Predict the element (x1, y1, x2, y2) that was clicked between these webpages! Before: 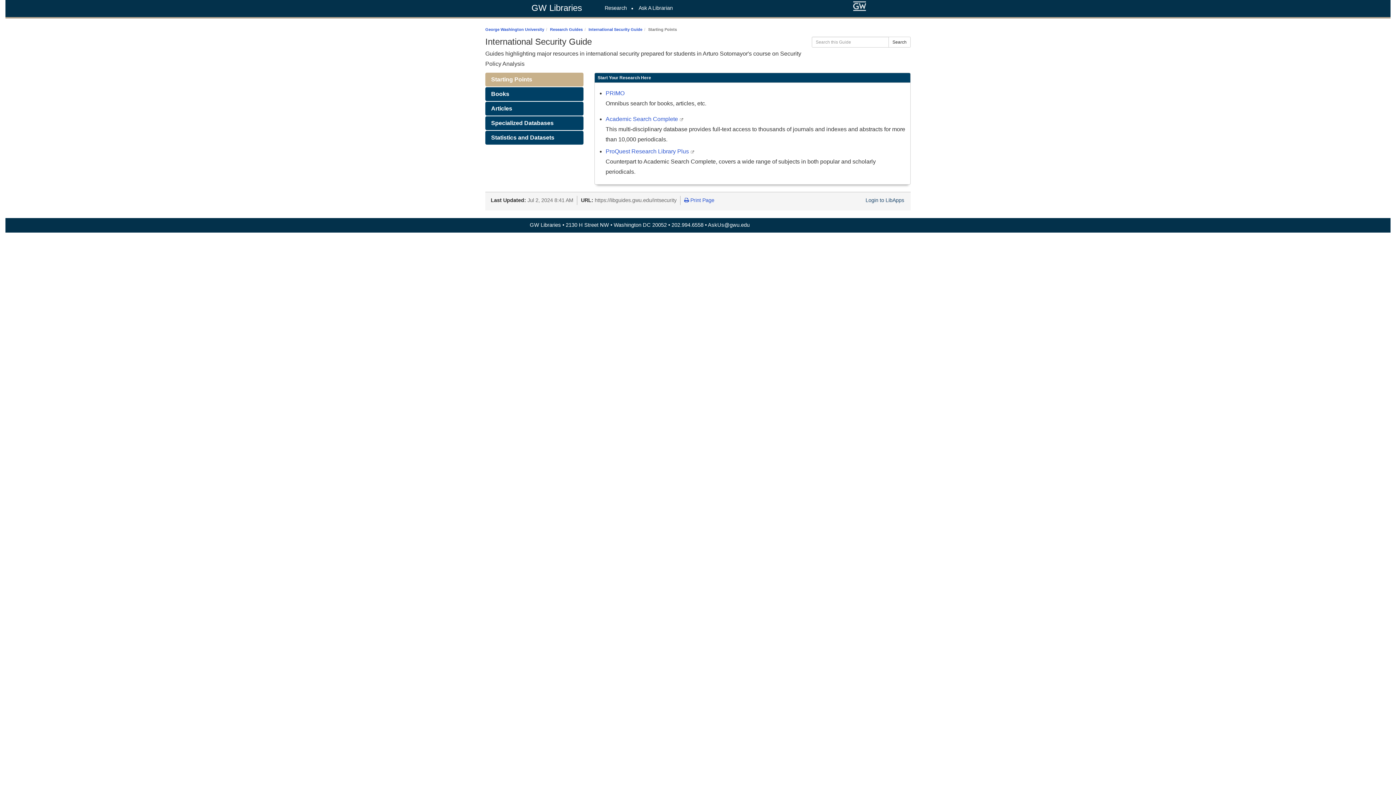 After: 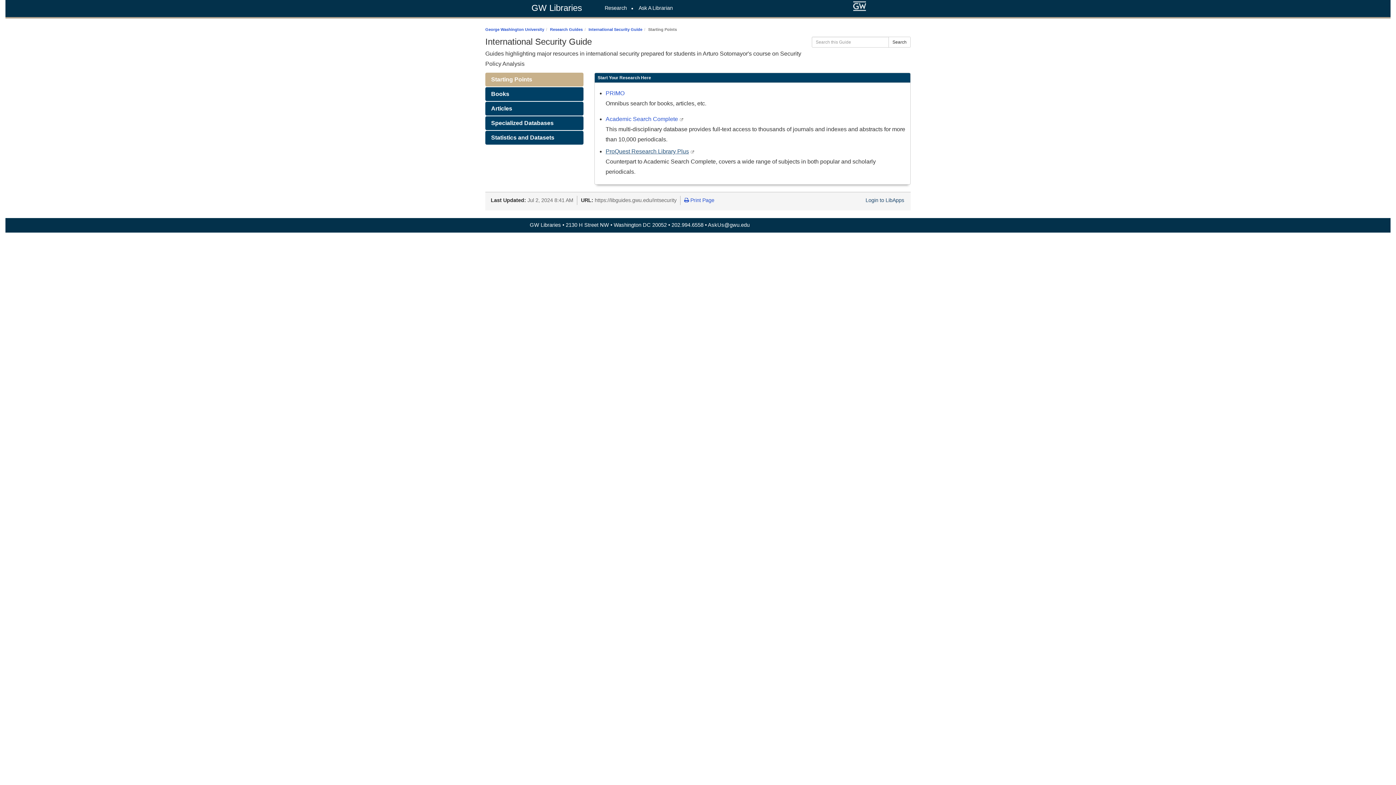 Action: label: ProQuest Research Library Plus bbox: (605, 148, 689, 154)